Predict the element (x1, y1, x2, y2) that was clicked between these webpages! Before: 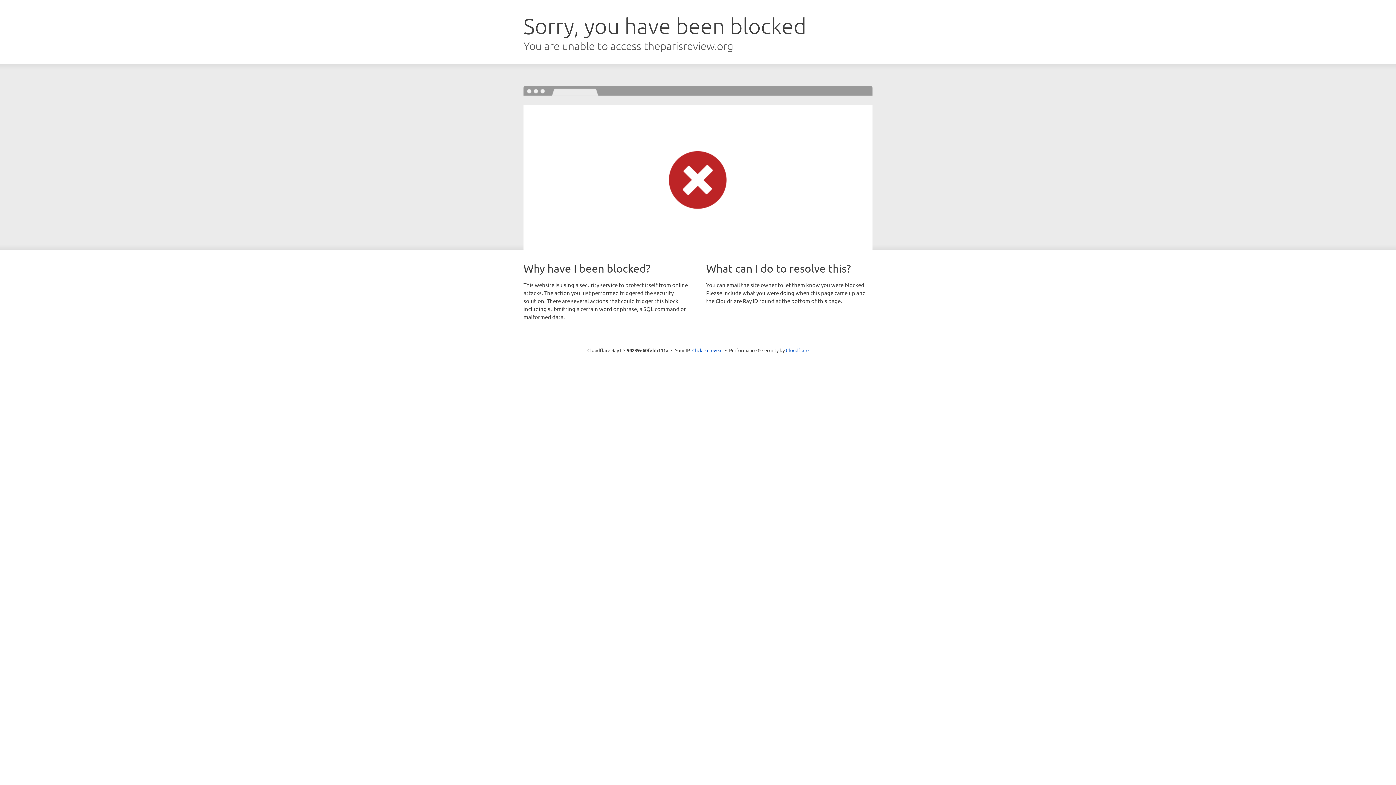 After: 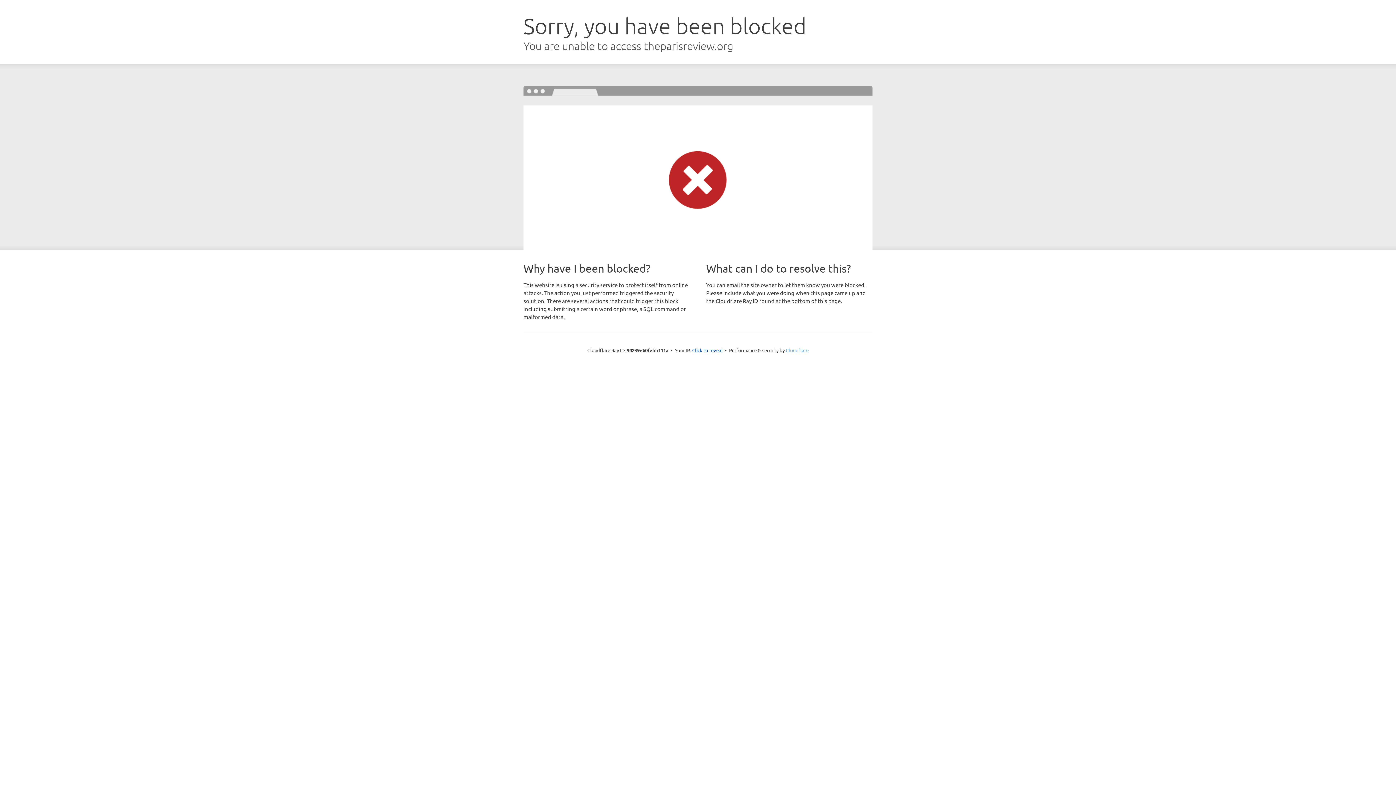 Action: label: Cloudflare bbox: (786, 347, 808, 353)